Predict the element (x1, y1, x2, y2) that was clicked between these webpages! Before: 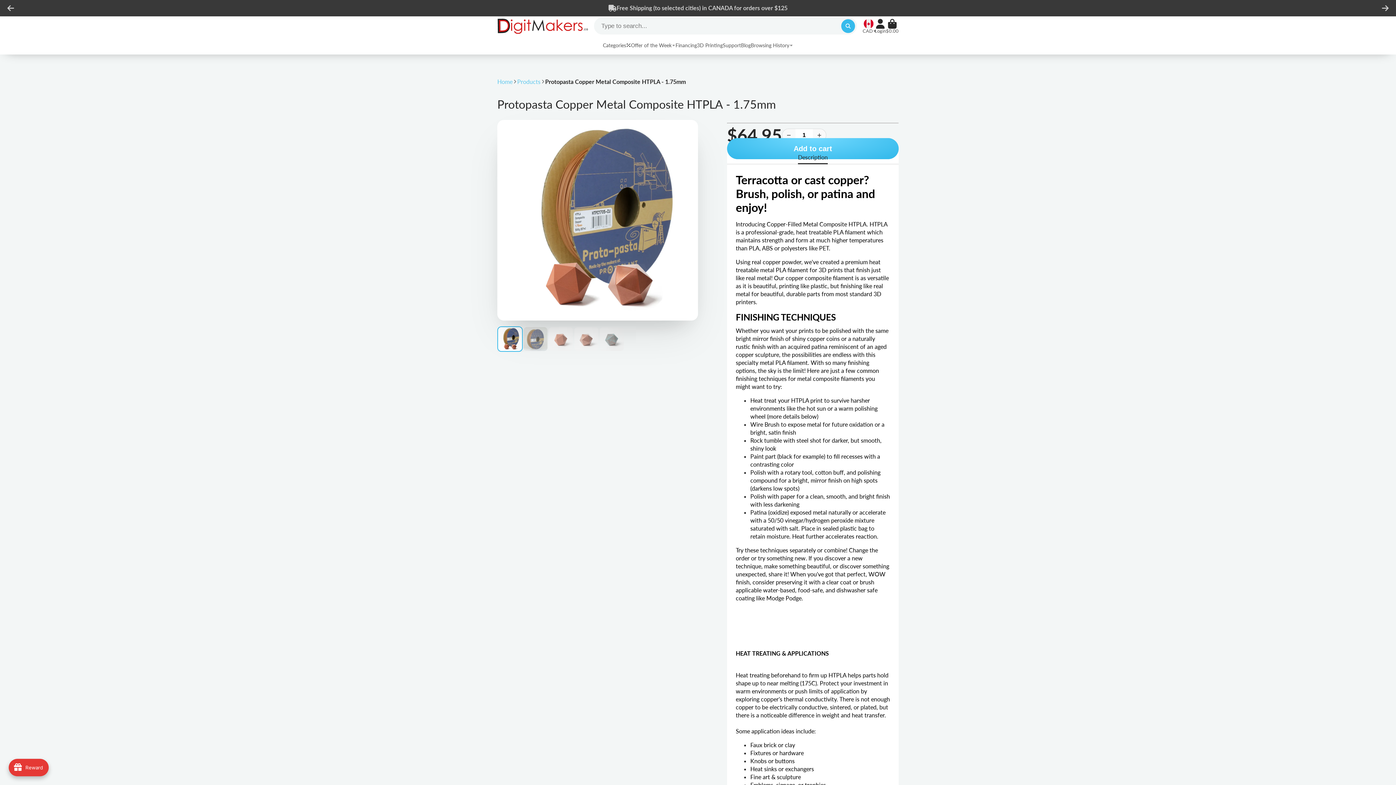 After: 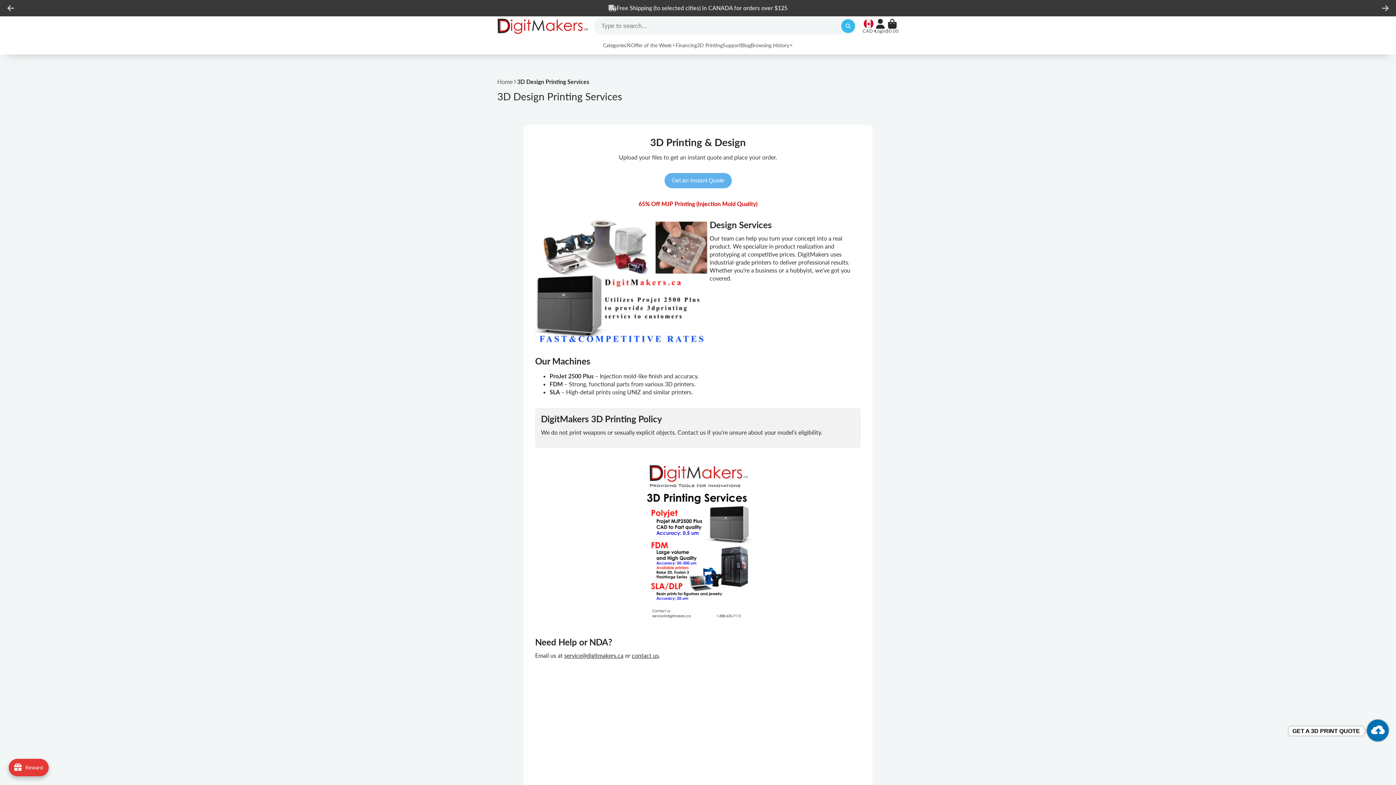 Action: bbox: (697, 35, 722, 54) label: 3D Printing